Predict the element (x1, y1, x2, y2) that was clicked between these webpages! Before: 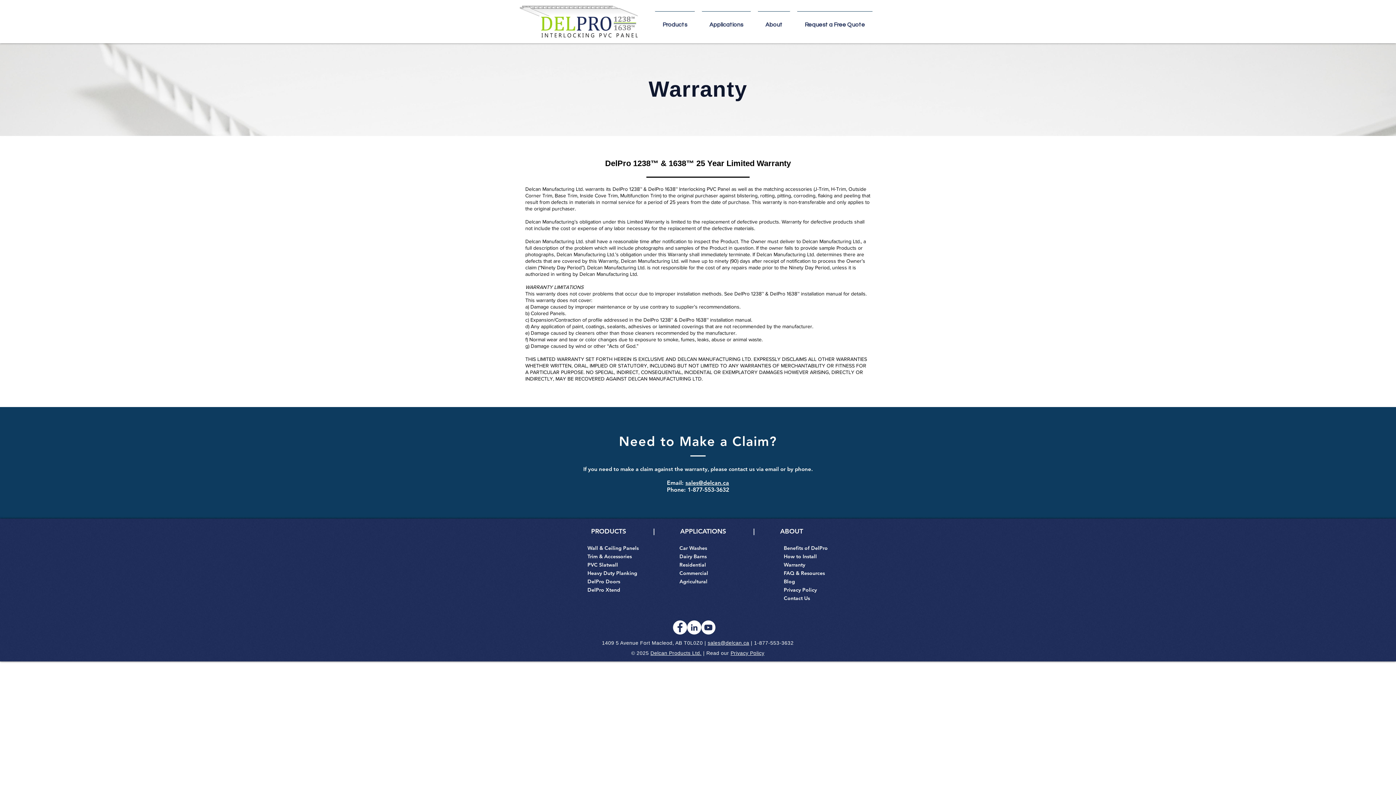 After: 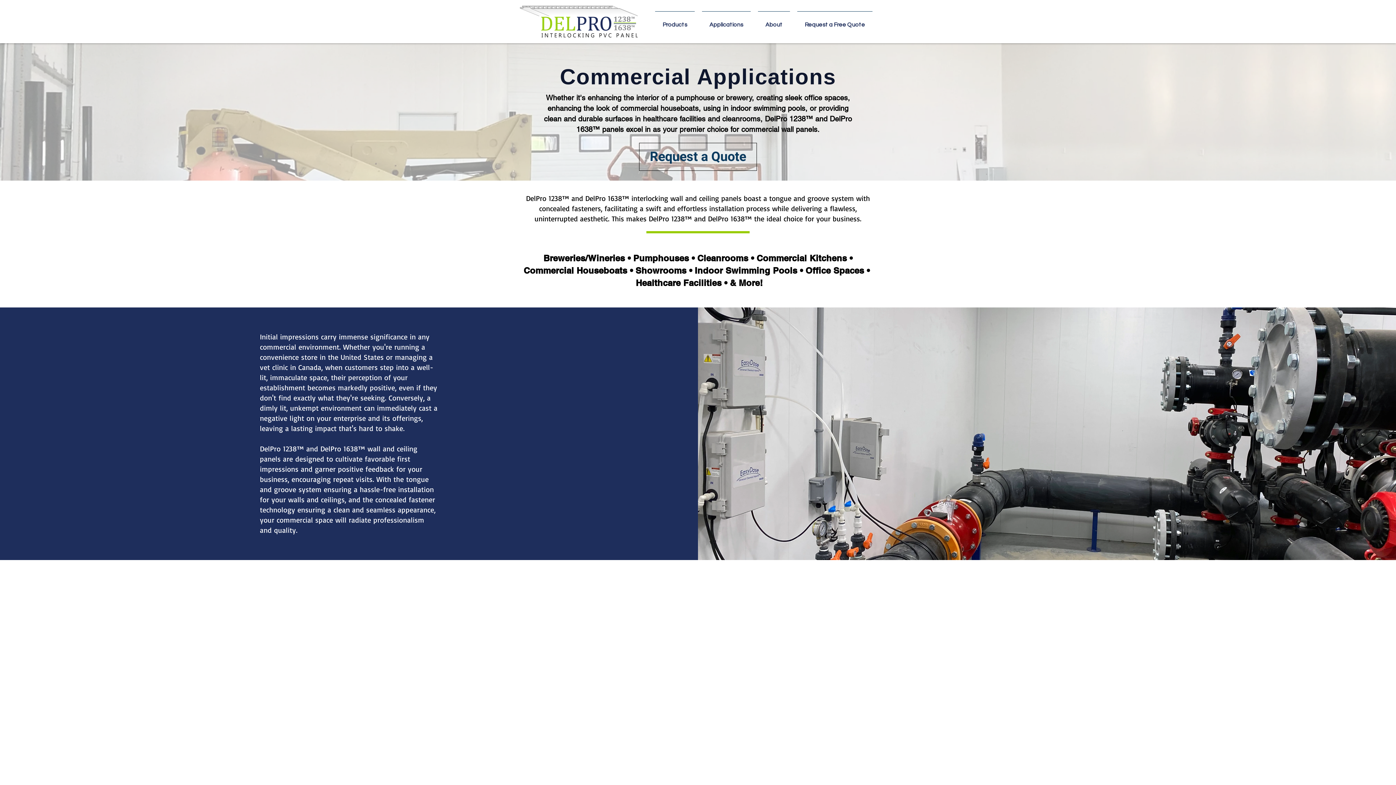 Action: bbox: (679, 570, 708, 576) label: Commercial